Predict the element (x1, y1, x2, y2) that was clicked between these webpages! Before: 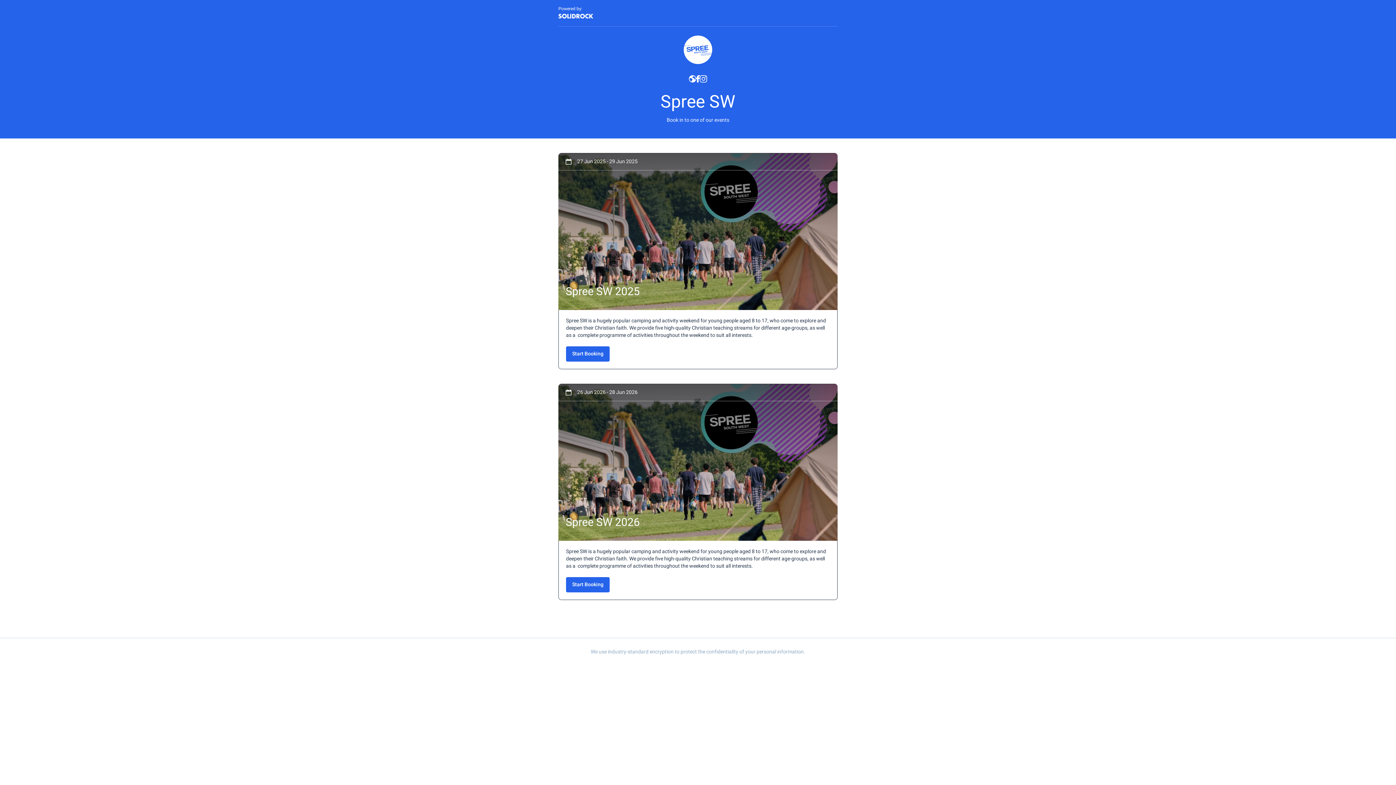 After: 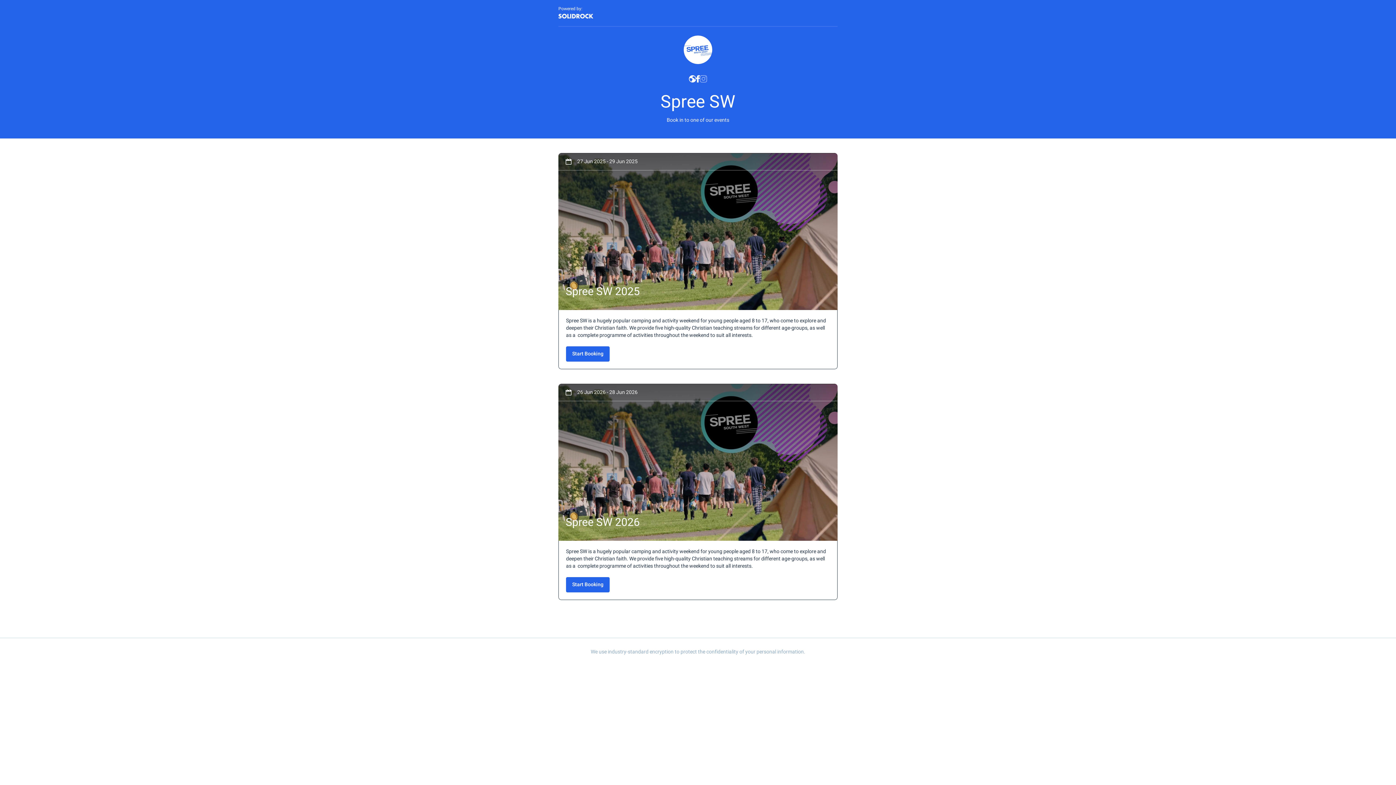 Action: bbox: (699, 74, 707, 83)